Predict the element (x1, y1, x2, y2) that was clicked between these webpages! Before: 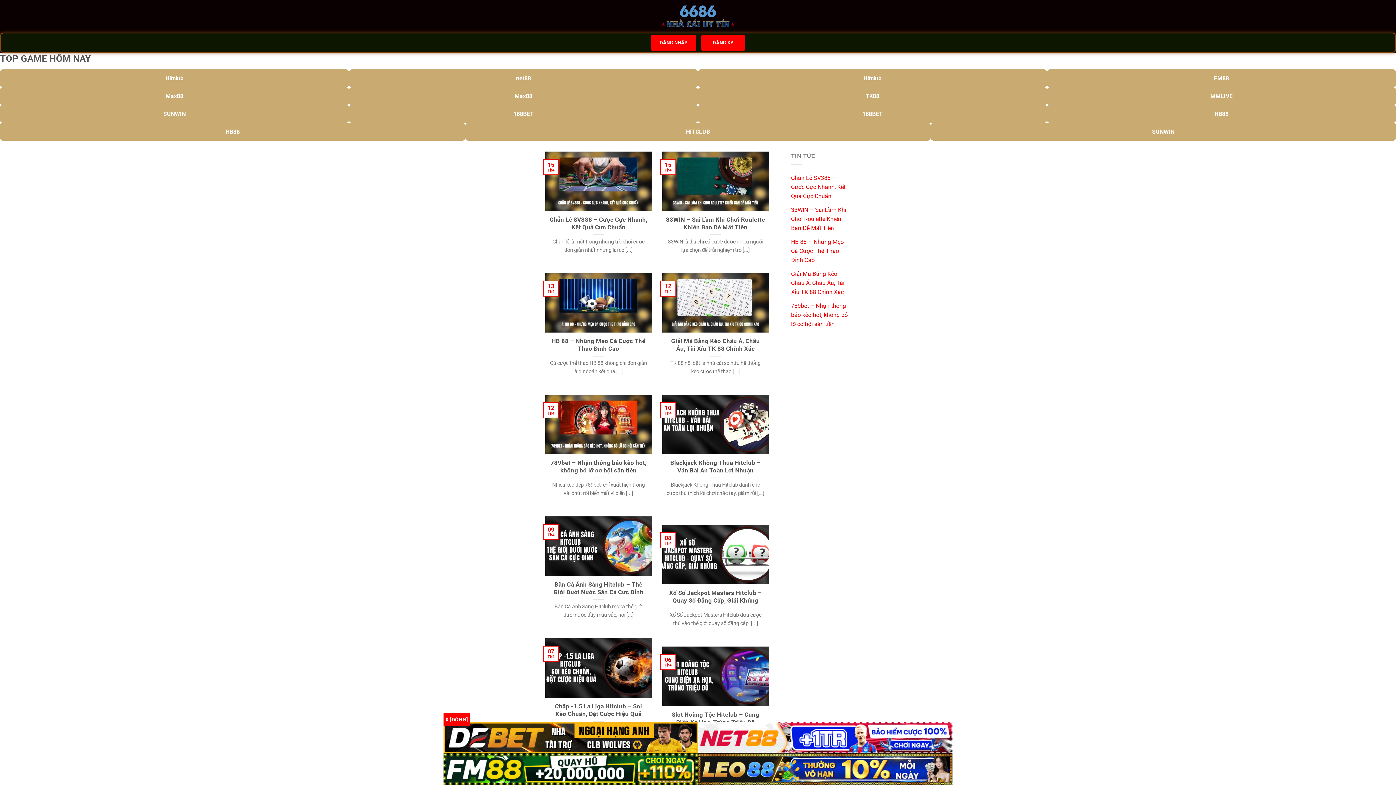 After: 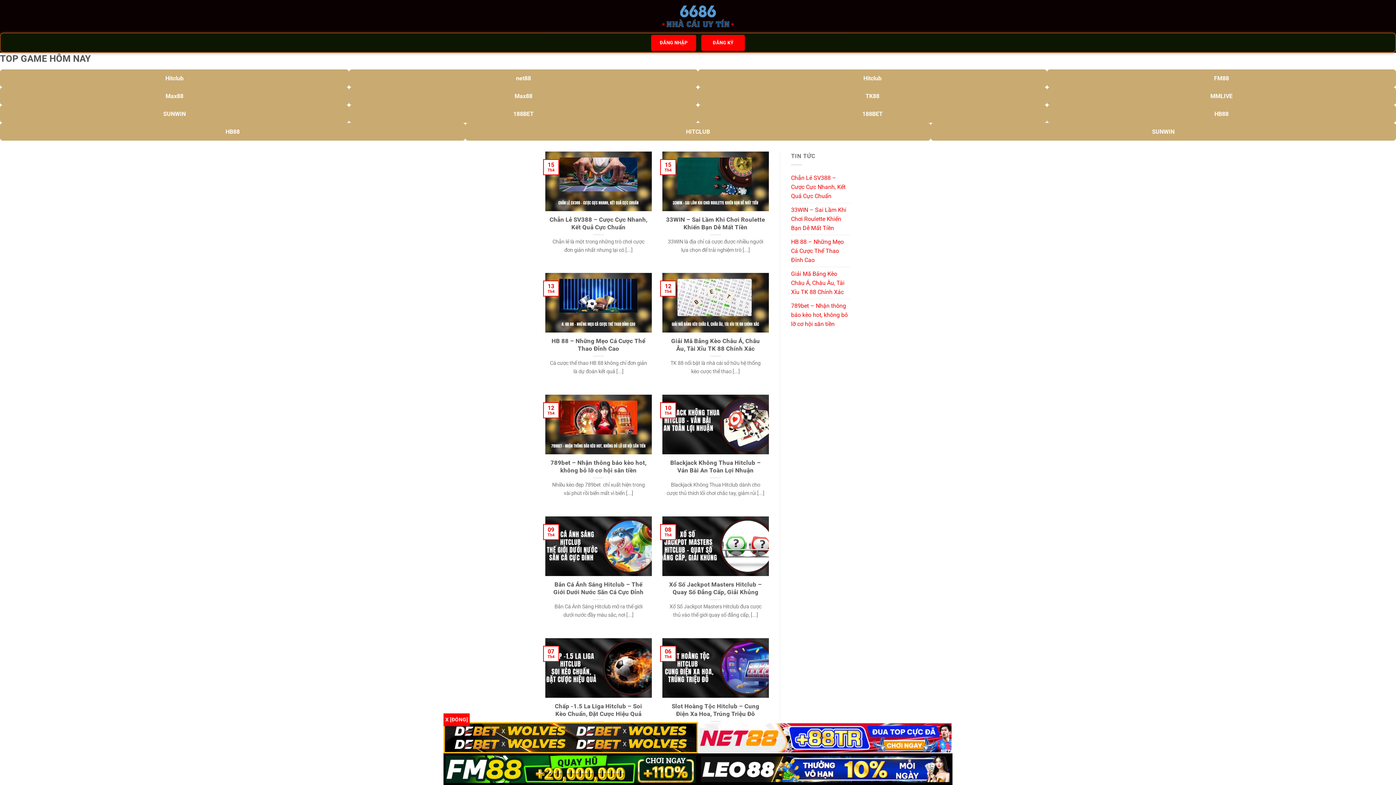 Action: bbox: (661, 5, 734, 27)